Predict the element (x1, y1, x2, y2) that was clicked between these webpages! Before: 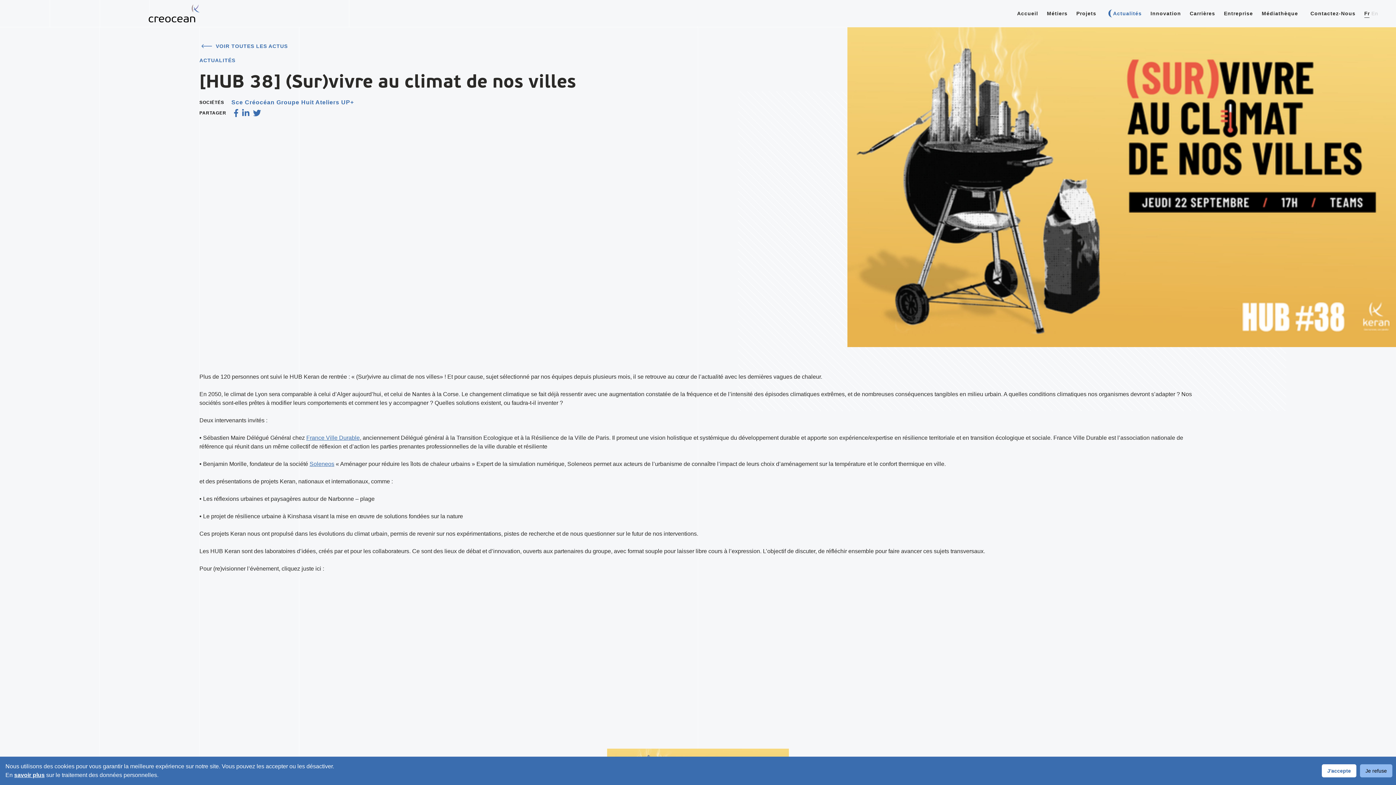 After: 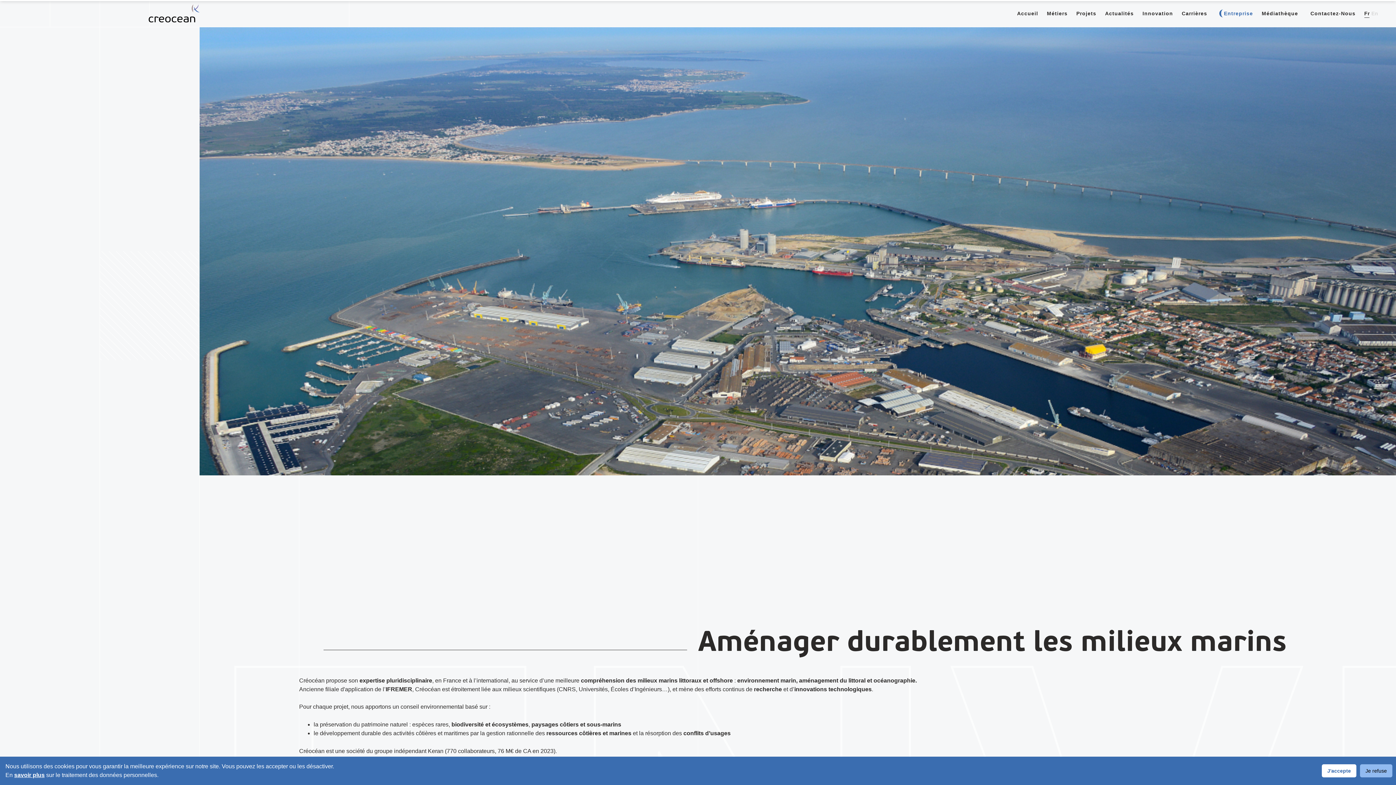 Action: label: Entreprise bbox: (1224, 10, 1253, 16)